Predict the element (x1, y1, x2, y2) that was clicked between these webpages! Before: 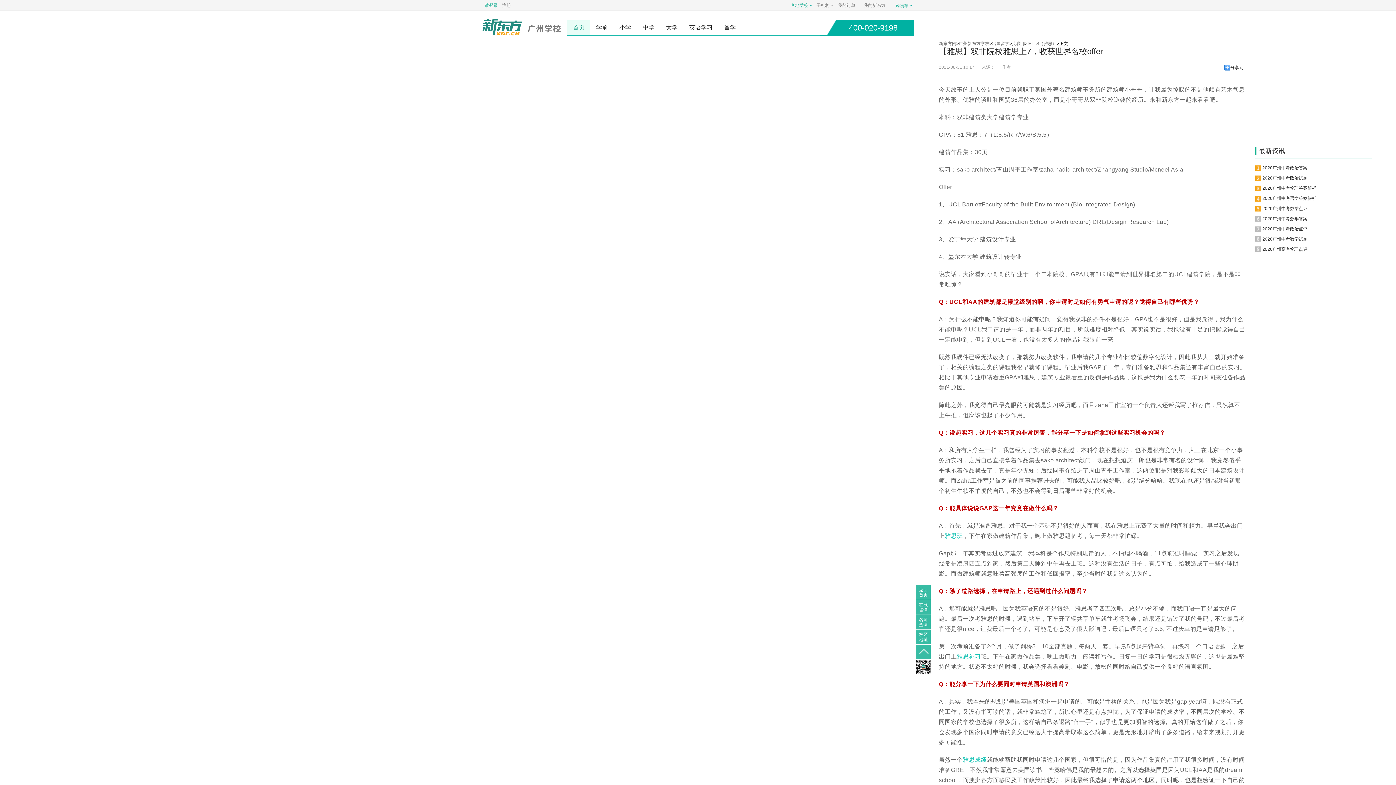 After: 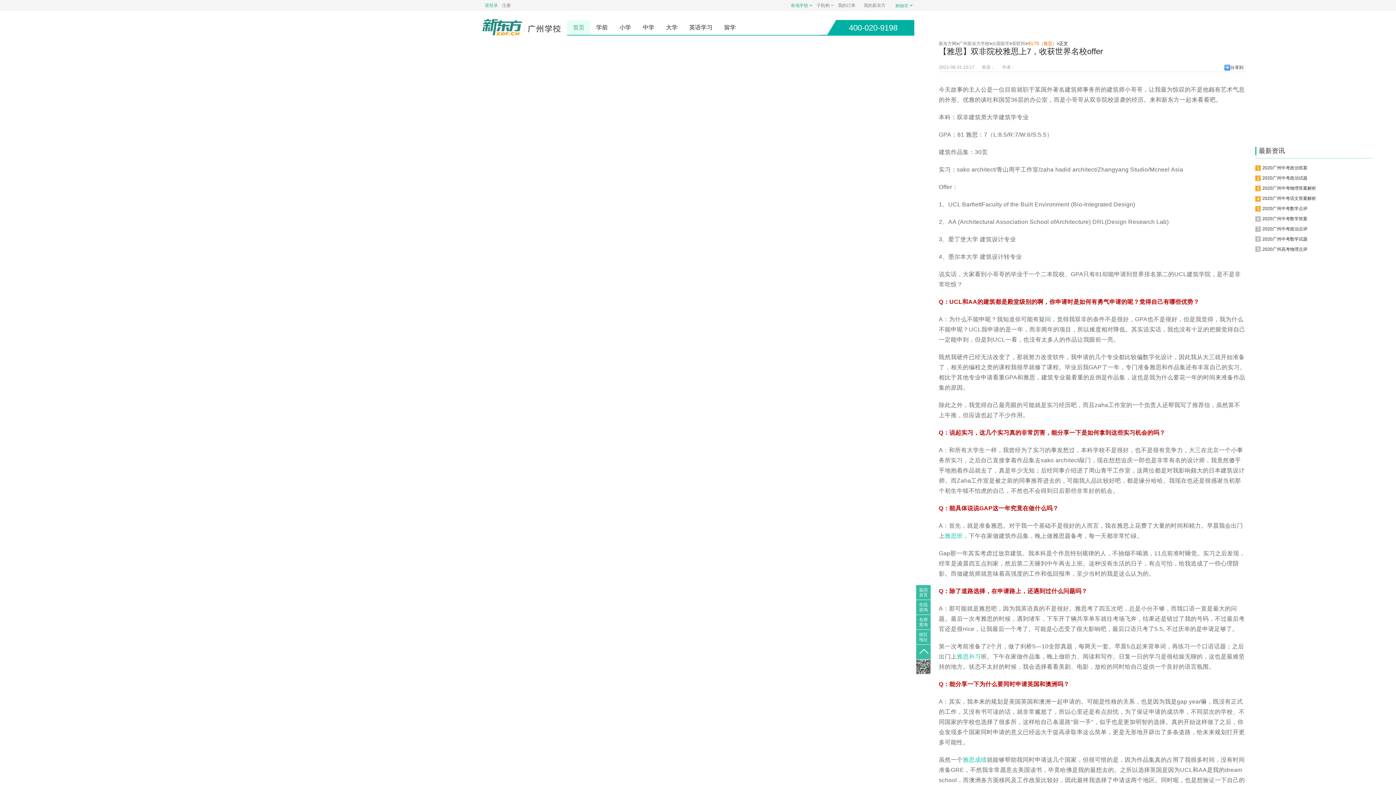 Action: bbox: (1027, 41, 1056, 46) label: IELTS（雅思）